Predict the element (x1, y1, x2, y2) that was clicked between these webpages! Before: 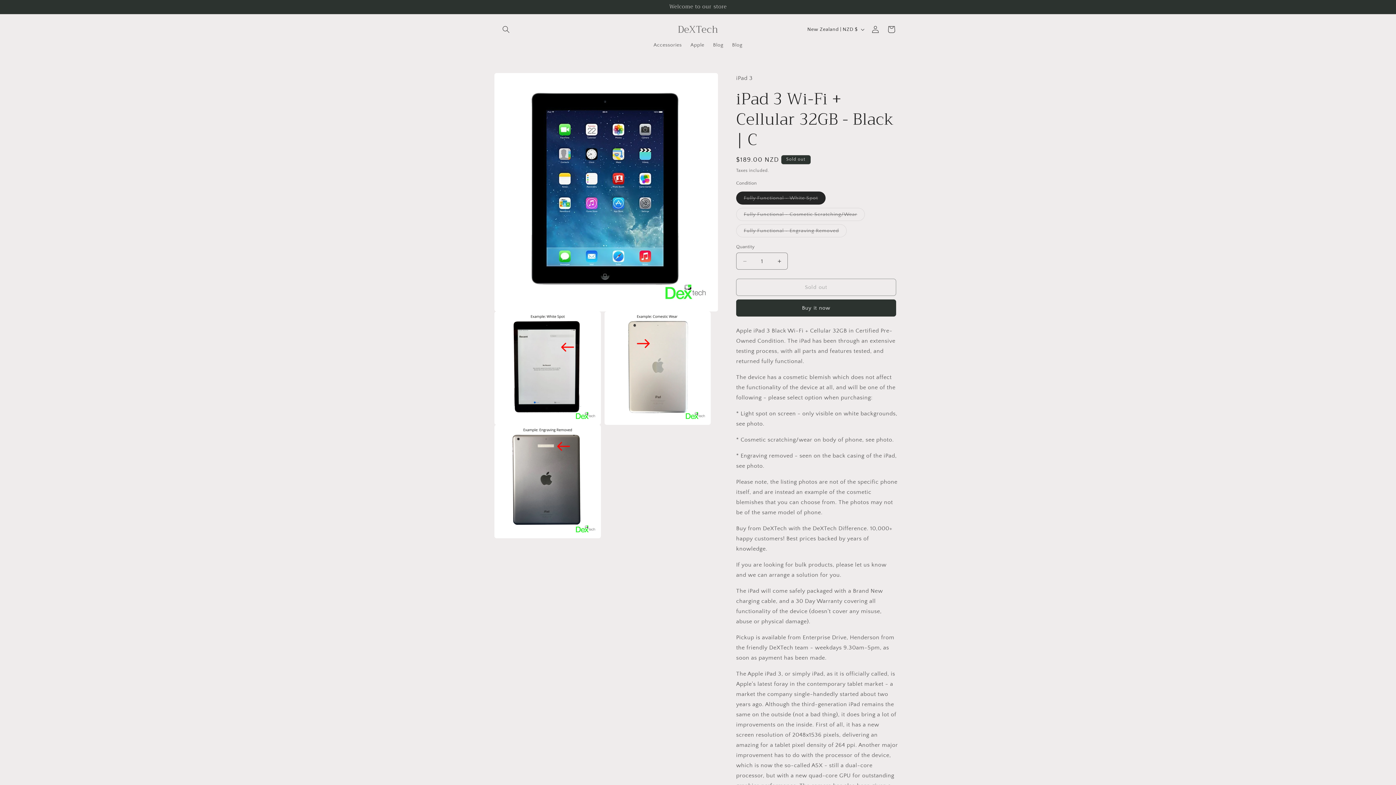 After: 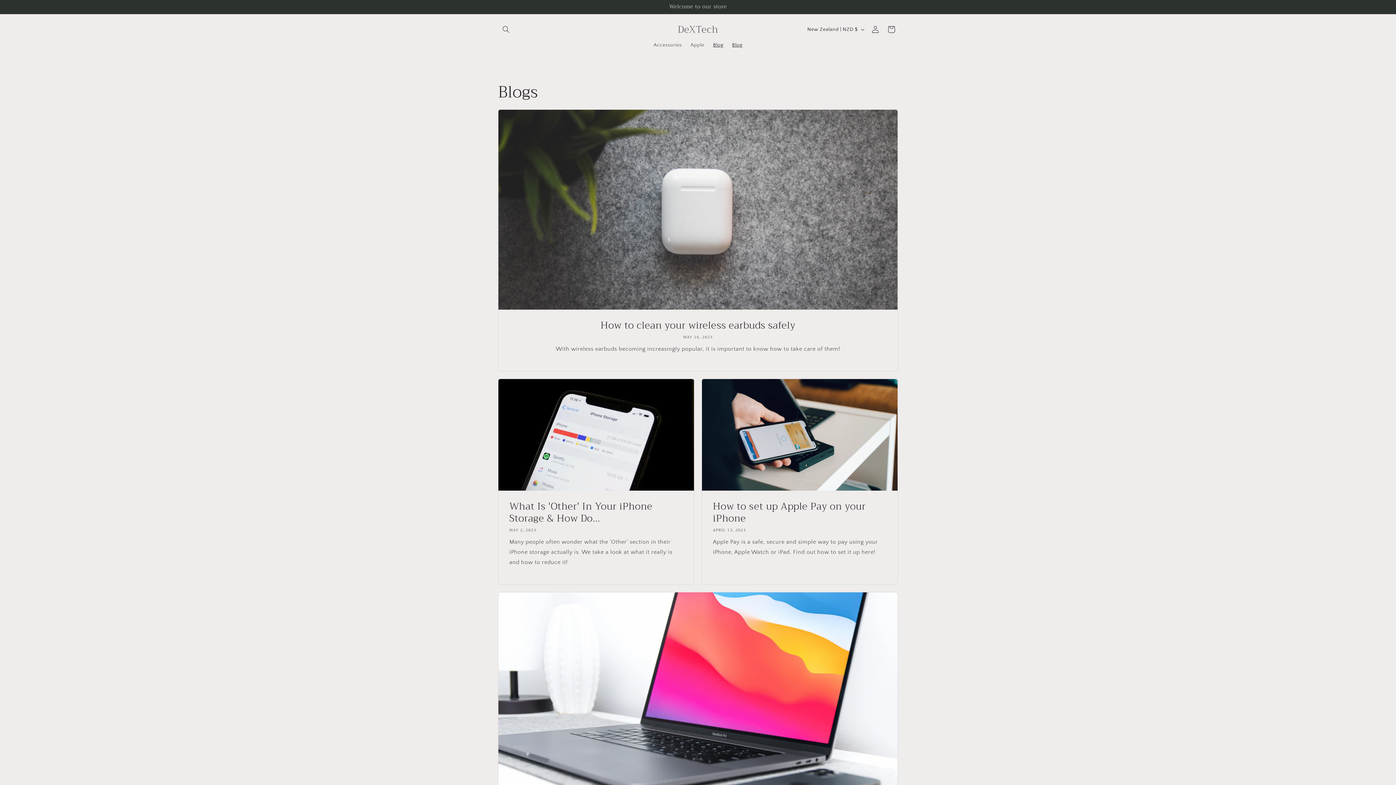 Action: label: Blog bbox: (727, 37, 746, 52)